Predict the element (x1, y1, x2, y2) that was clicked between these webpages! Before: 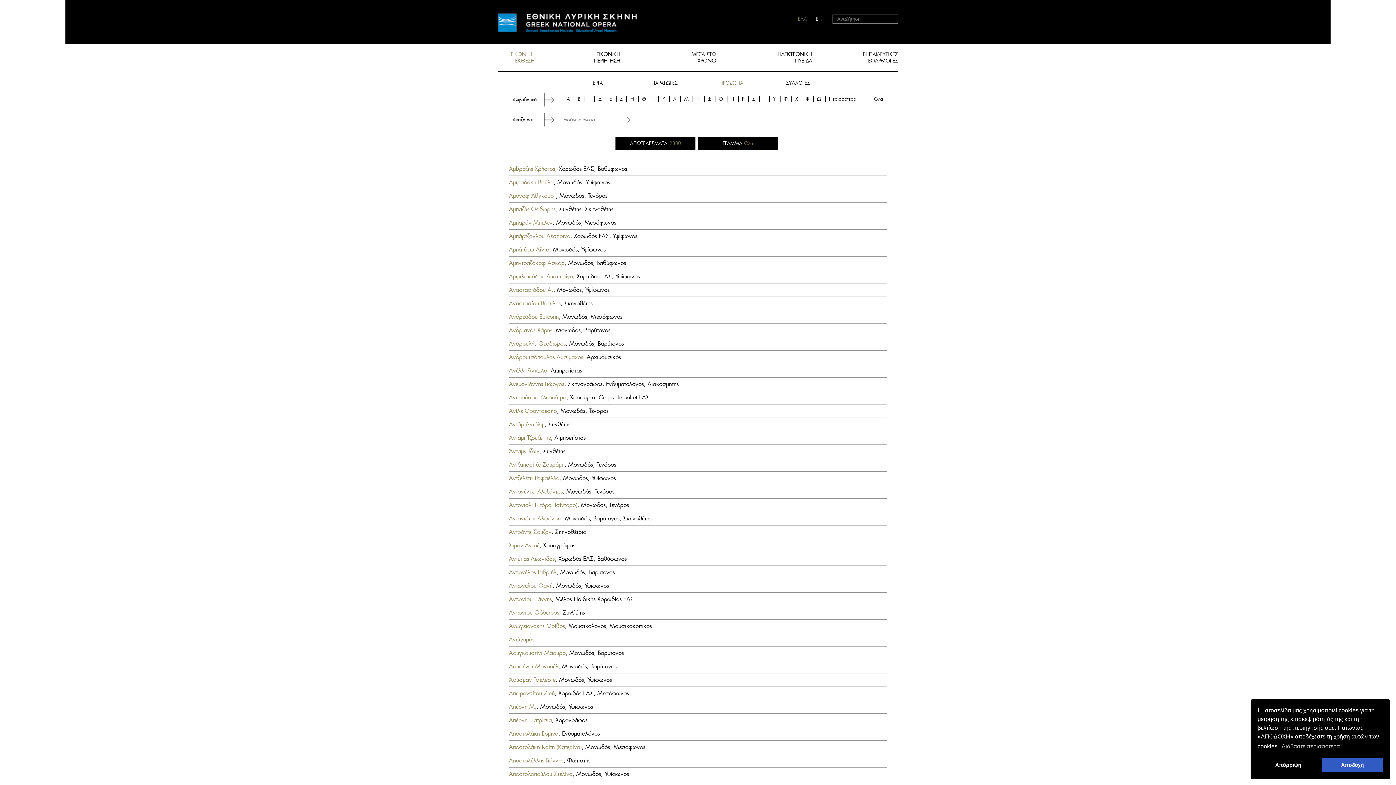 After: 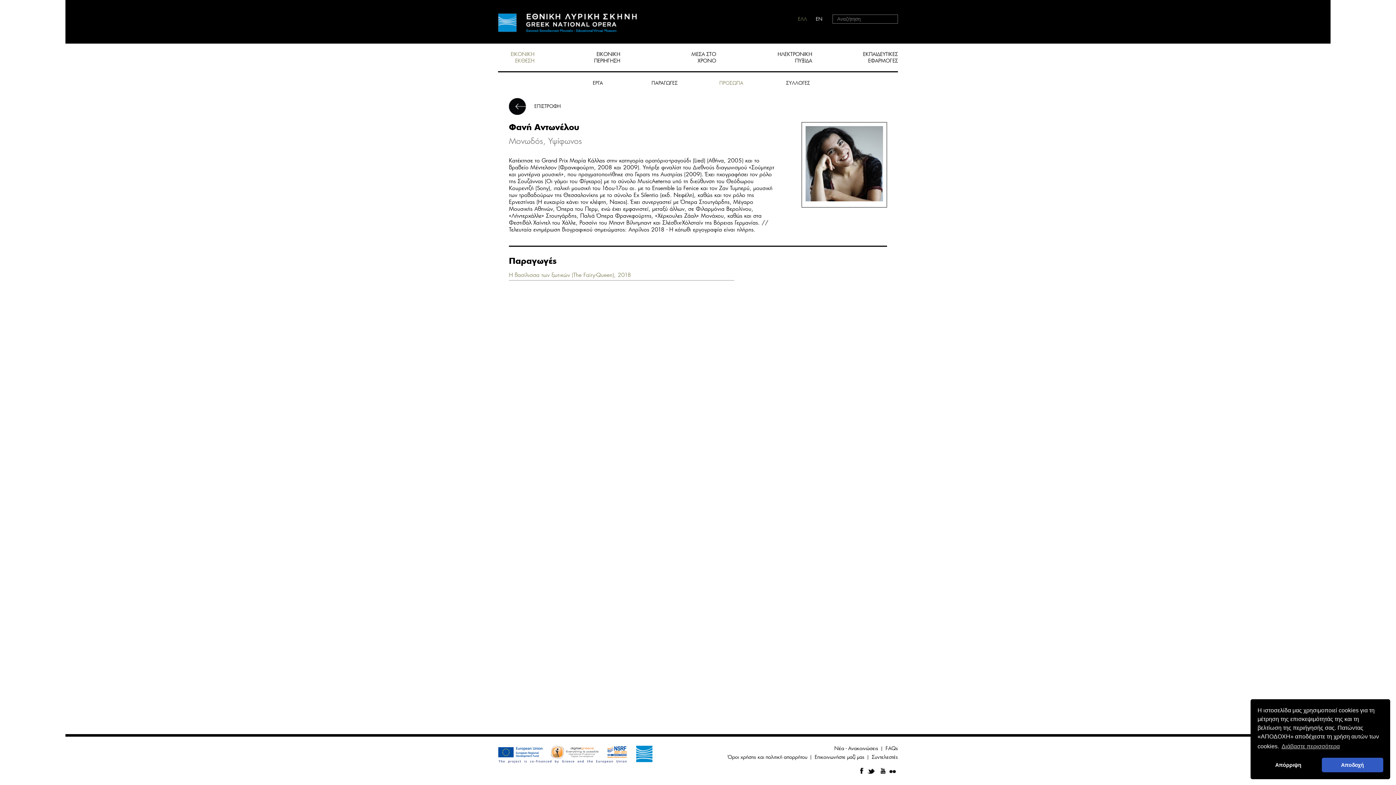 Action: bbox: (509, 582, 552, 589) label: Αντωνέλου Φανή